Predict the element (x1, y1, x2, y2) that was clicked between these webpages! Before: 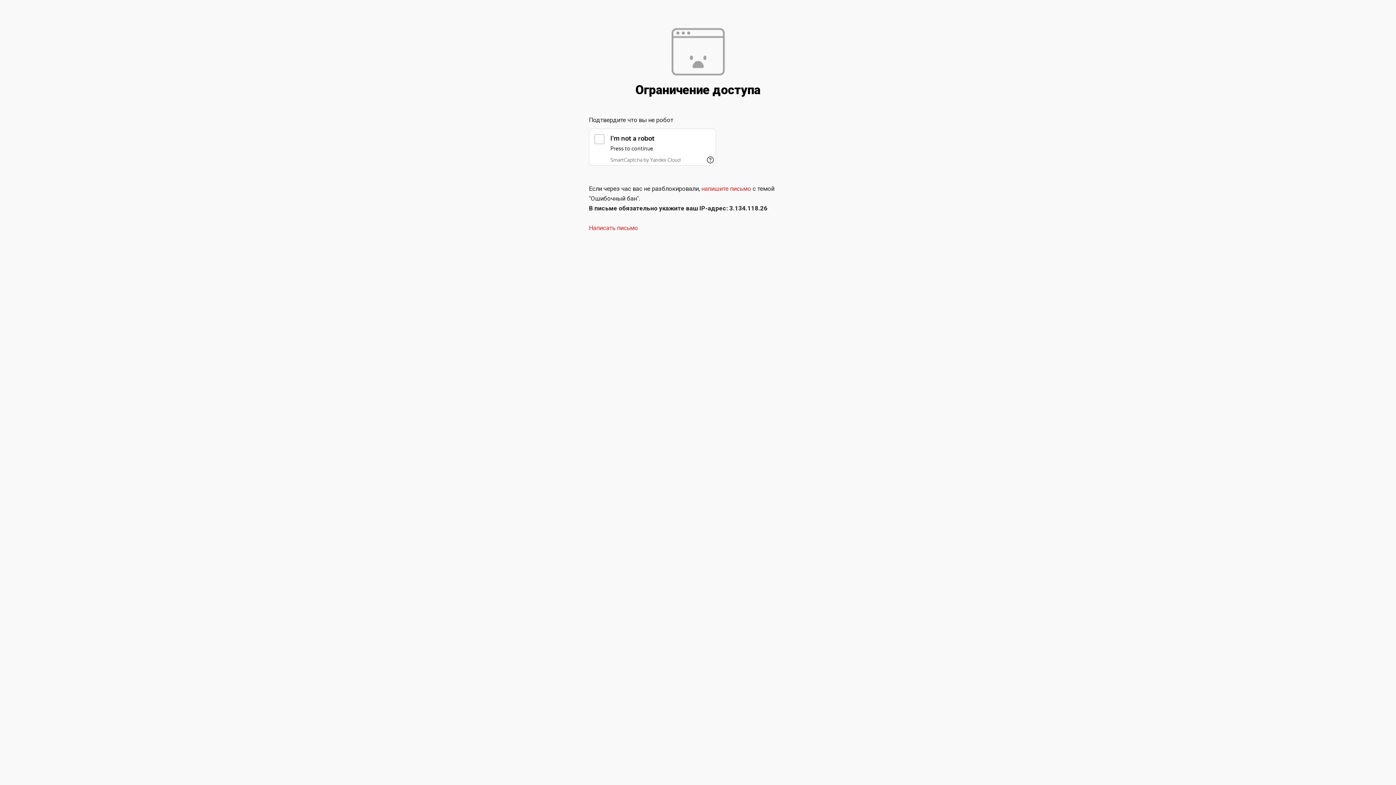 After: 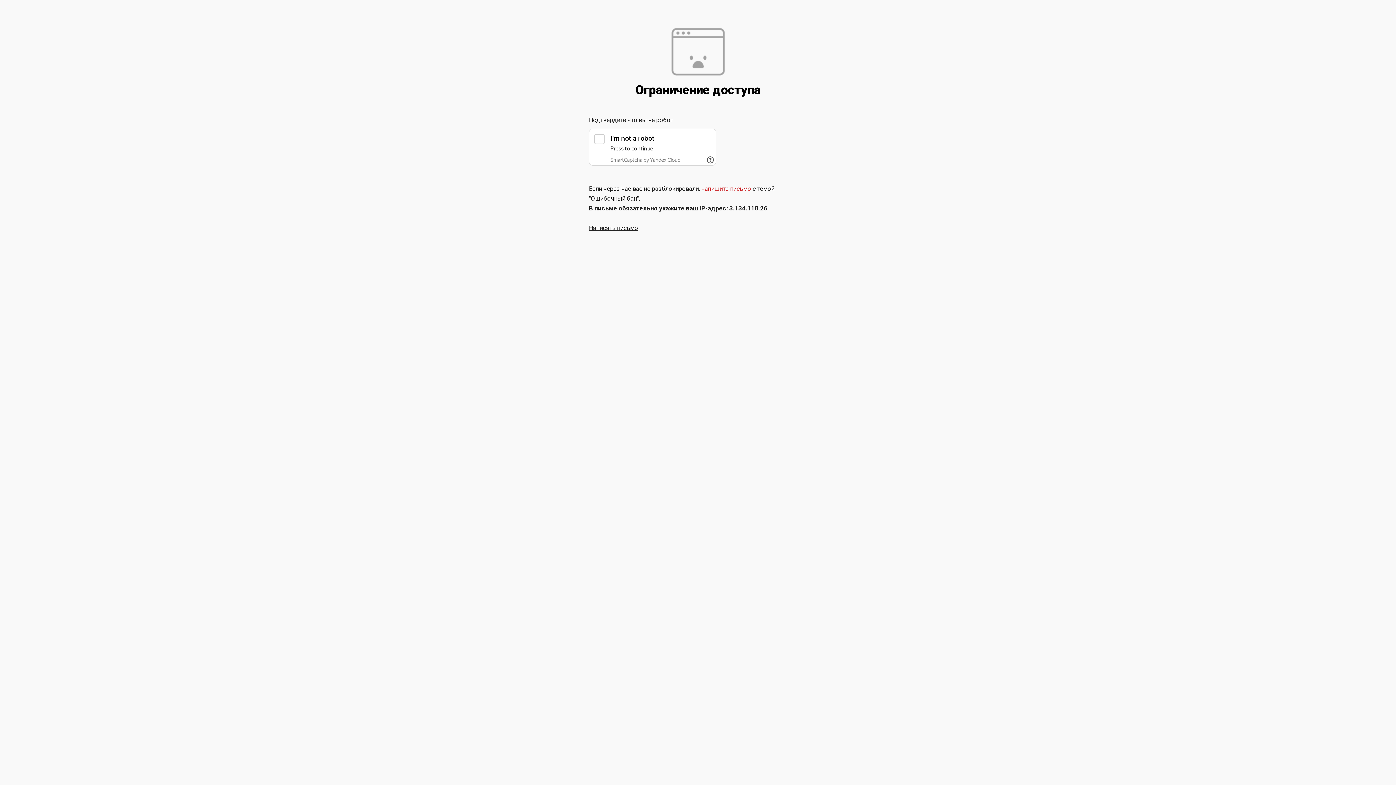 Action: label: Написать письмо bbox: (589, 224, 638, 231)